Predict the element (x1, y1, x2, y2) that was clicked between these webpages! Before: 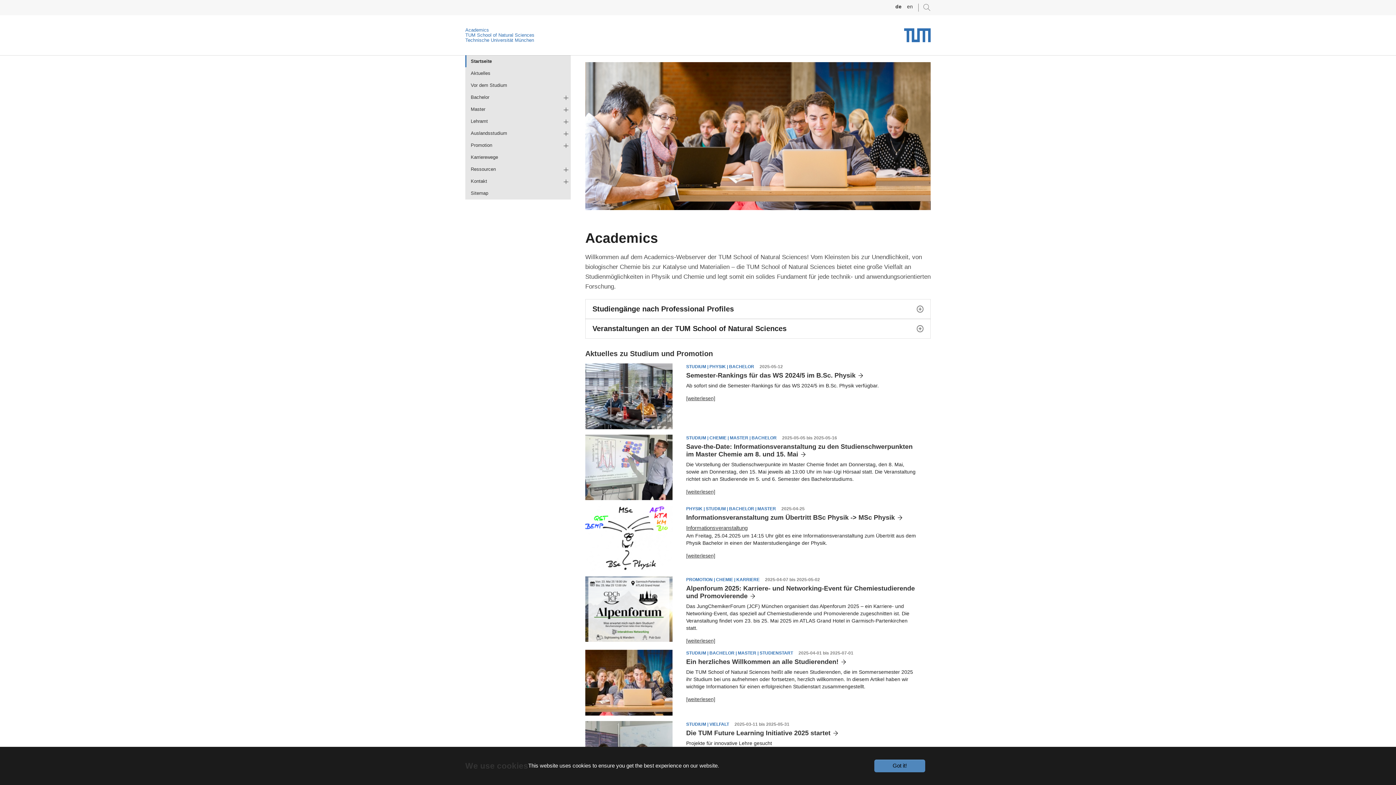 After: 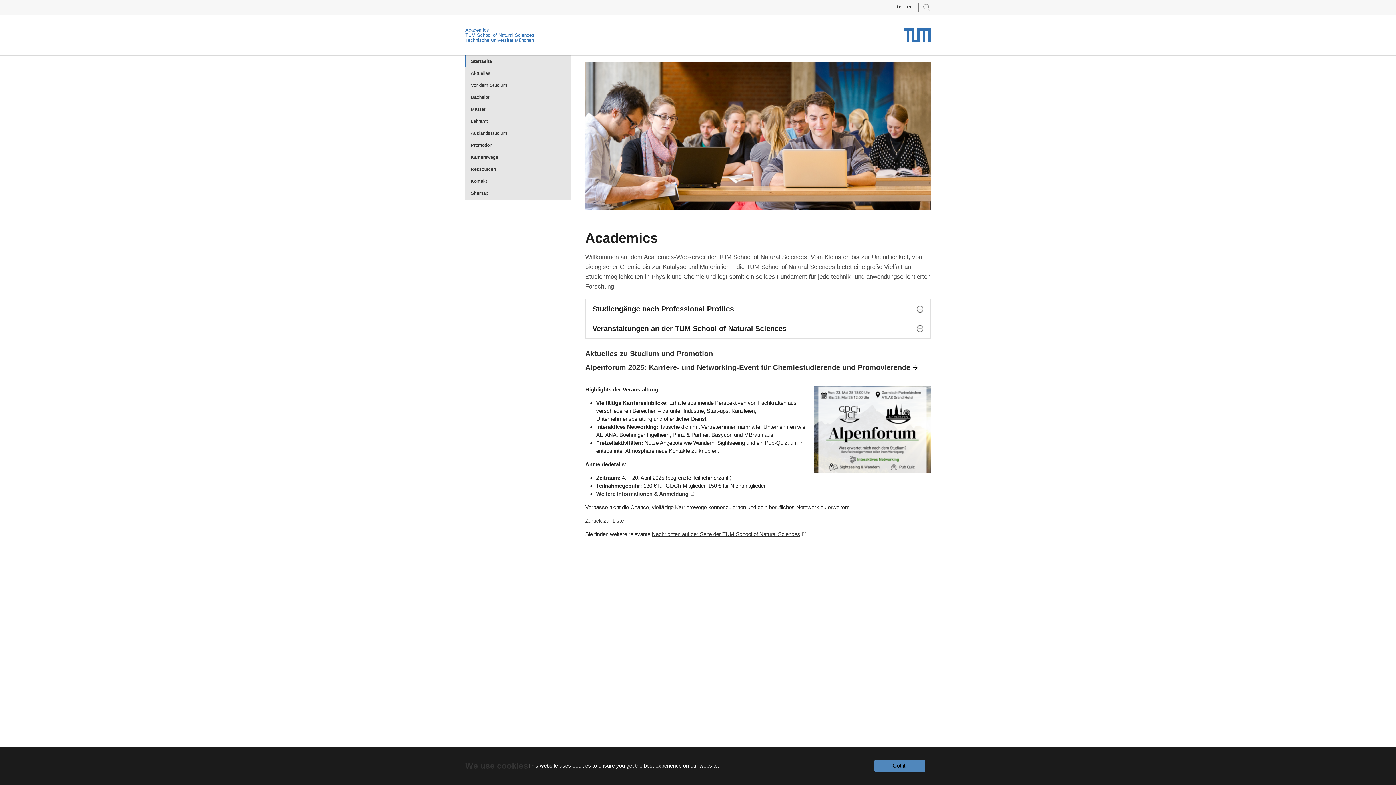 Action: label: [weiterlesen] bbox: (686, 638, 715, 644)